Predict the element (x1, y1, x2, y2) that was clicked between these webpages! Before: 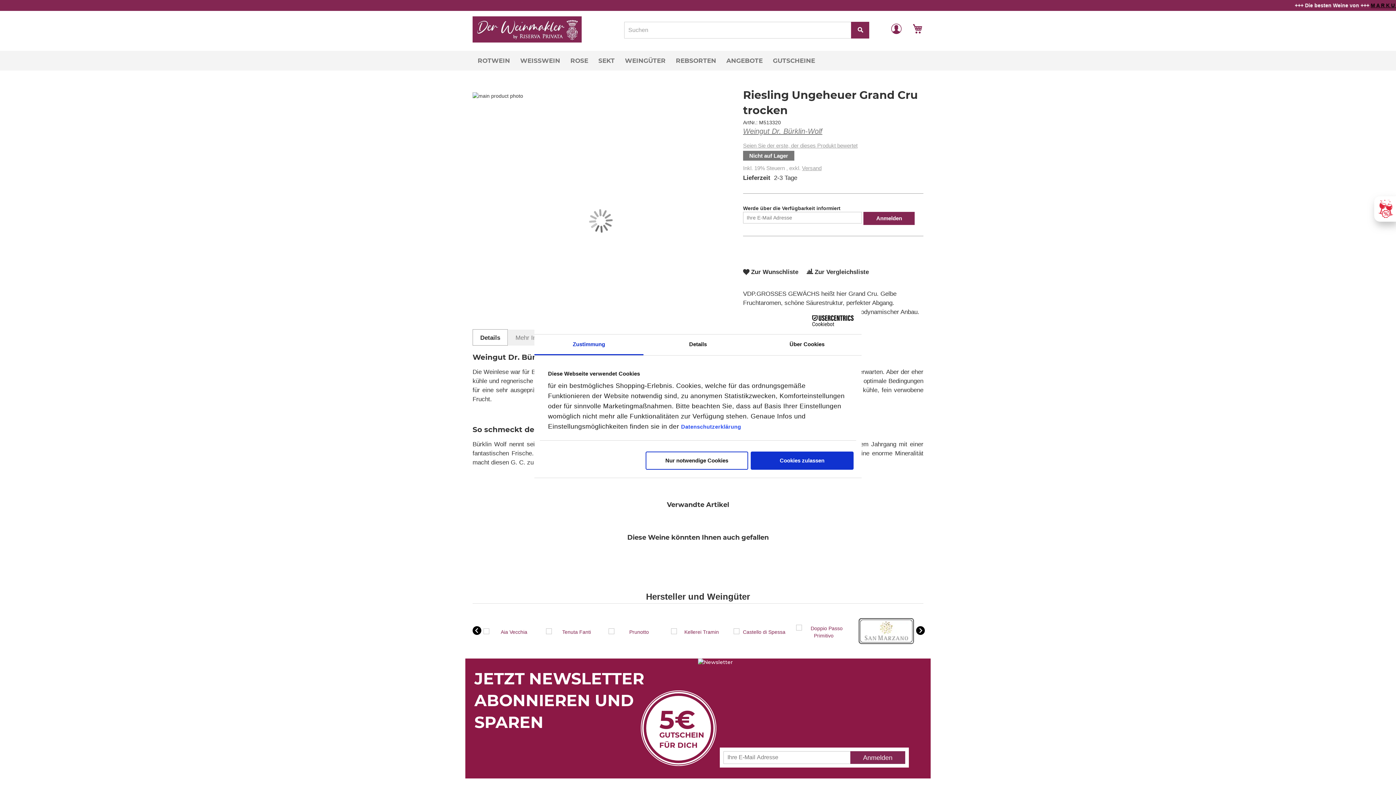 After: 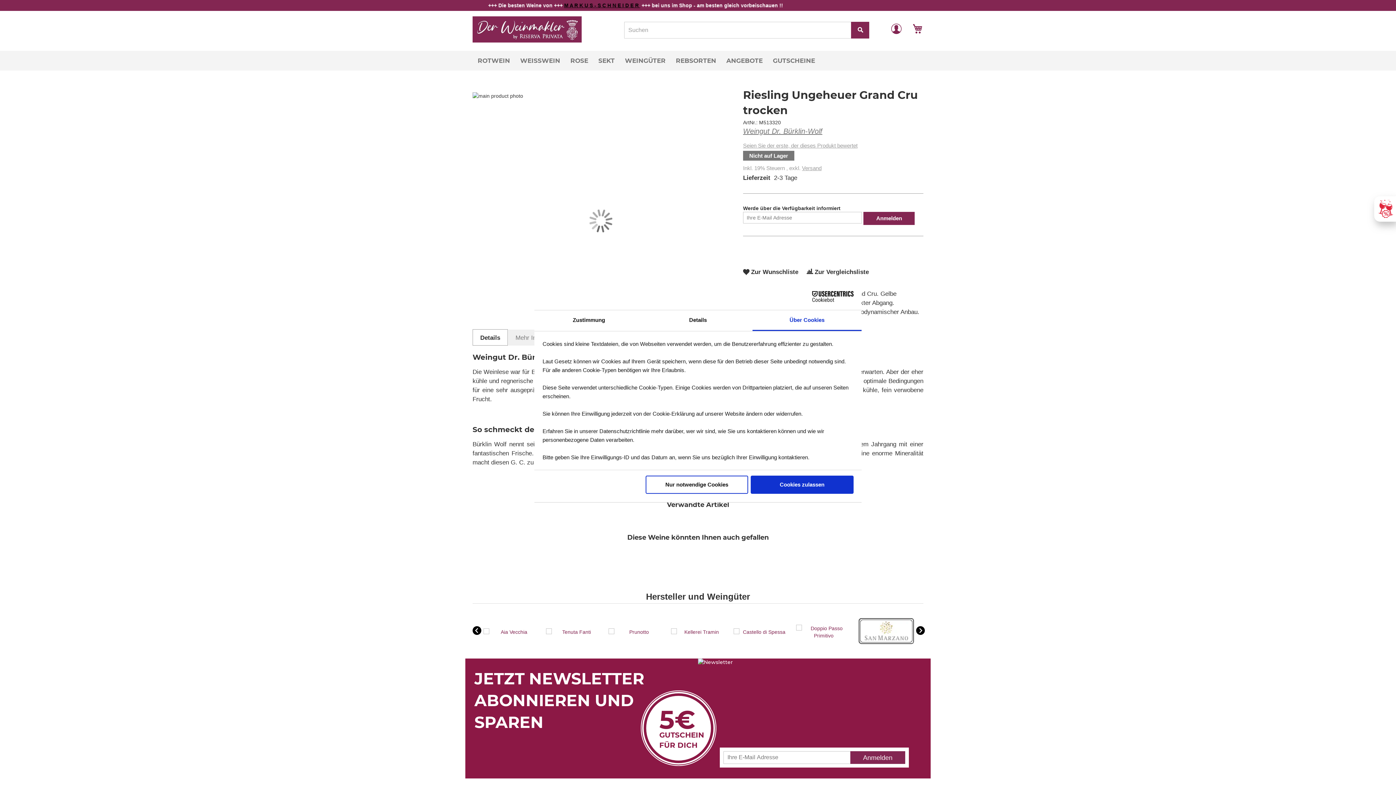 Action: label: Über Cookies bbox: (752, 334, 861, 355)